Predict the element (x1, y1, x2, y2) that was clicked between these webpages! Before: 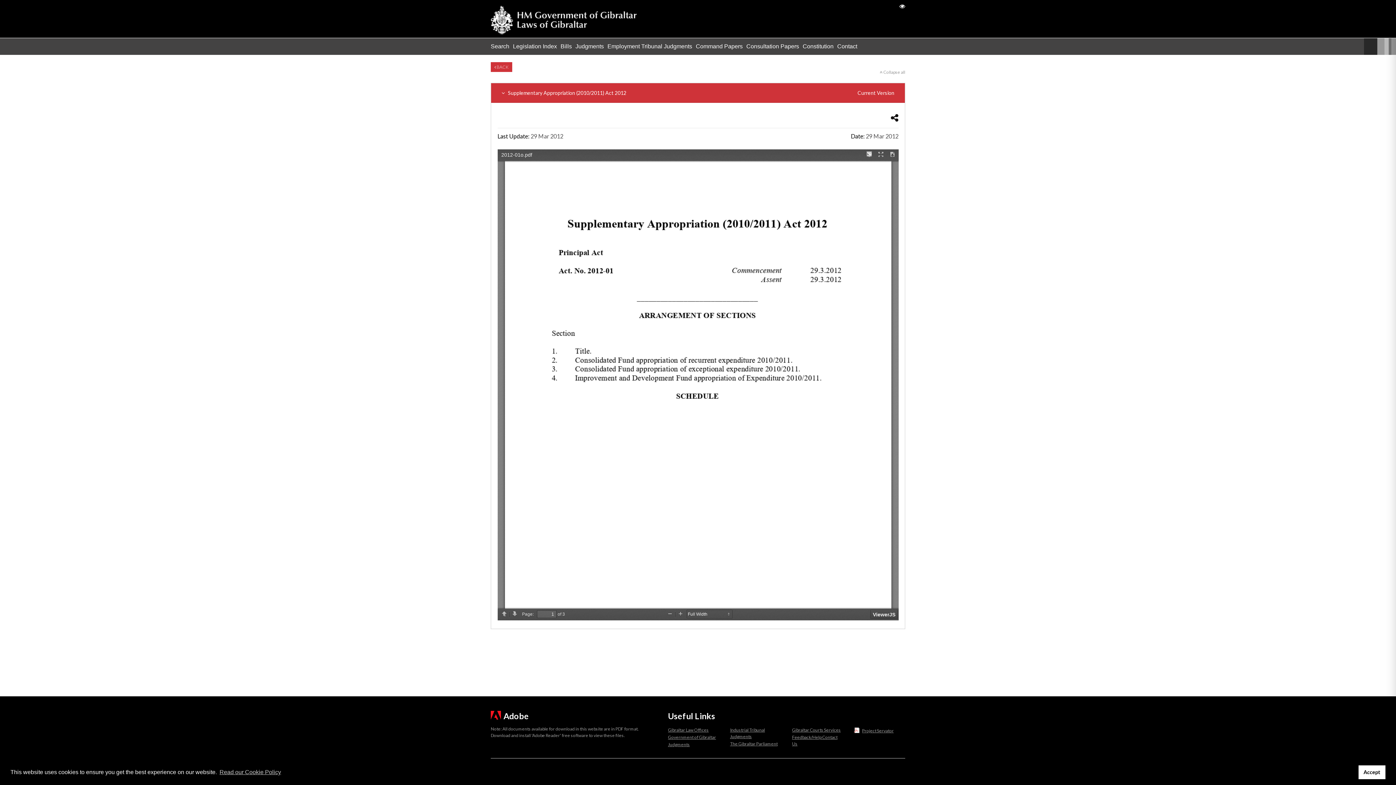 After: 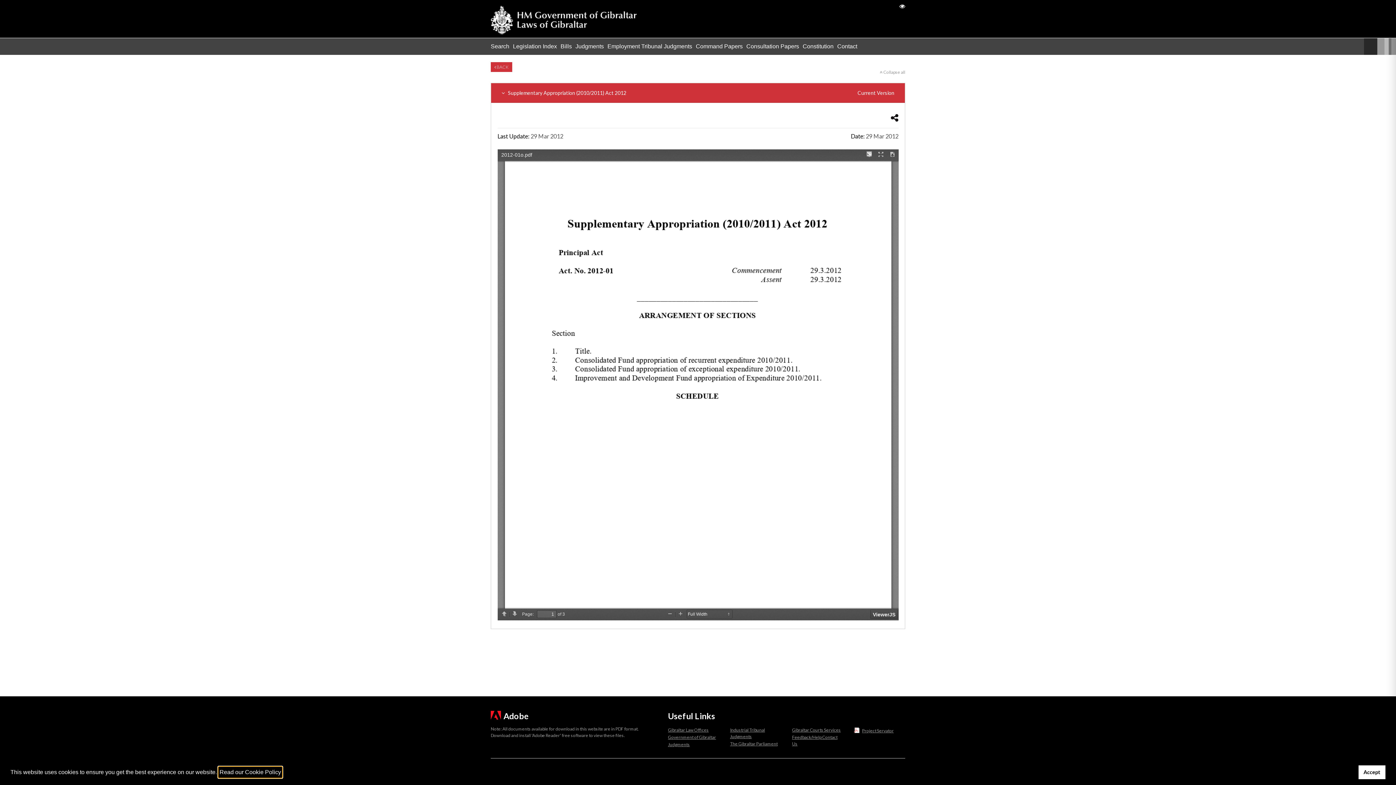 Action: bbox: (218, 767, 282, 778) label: learn more about cookies